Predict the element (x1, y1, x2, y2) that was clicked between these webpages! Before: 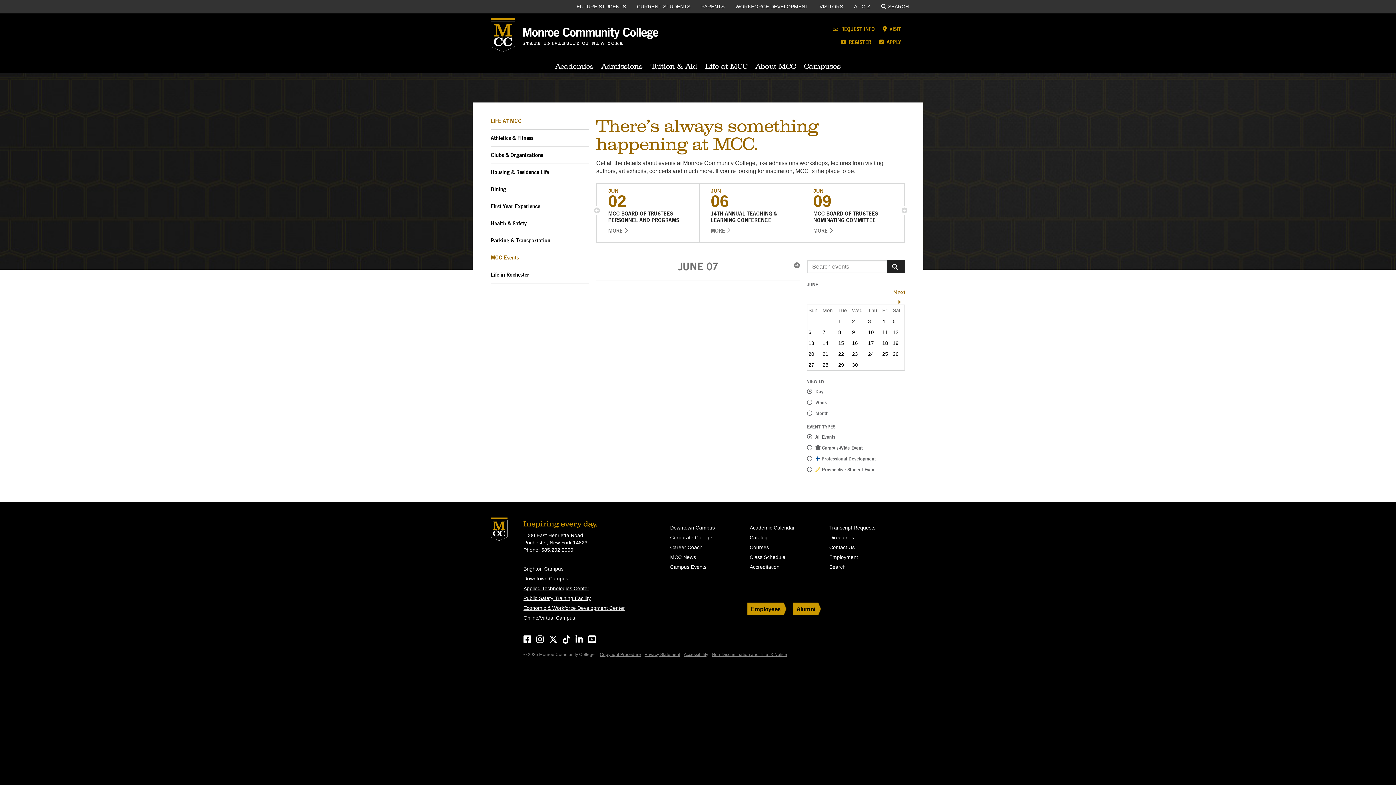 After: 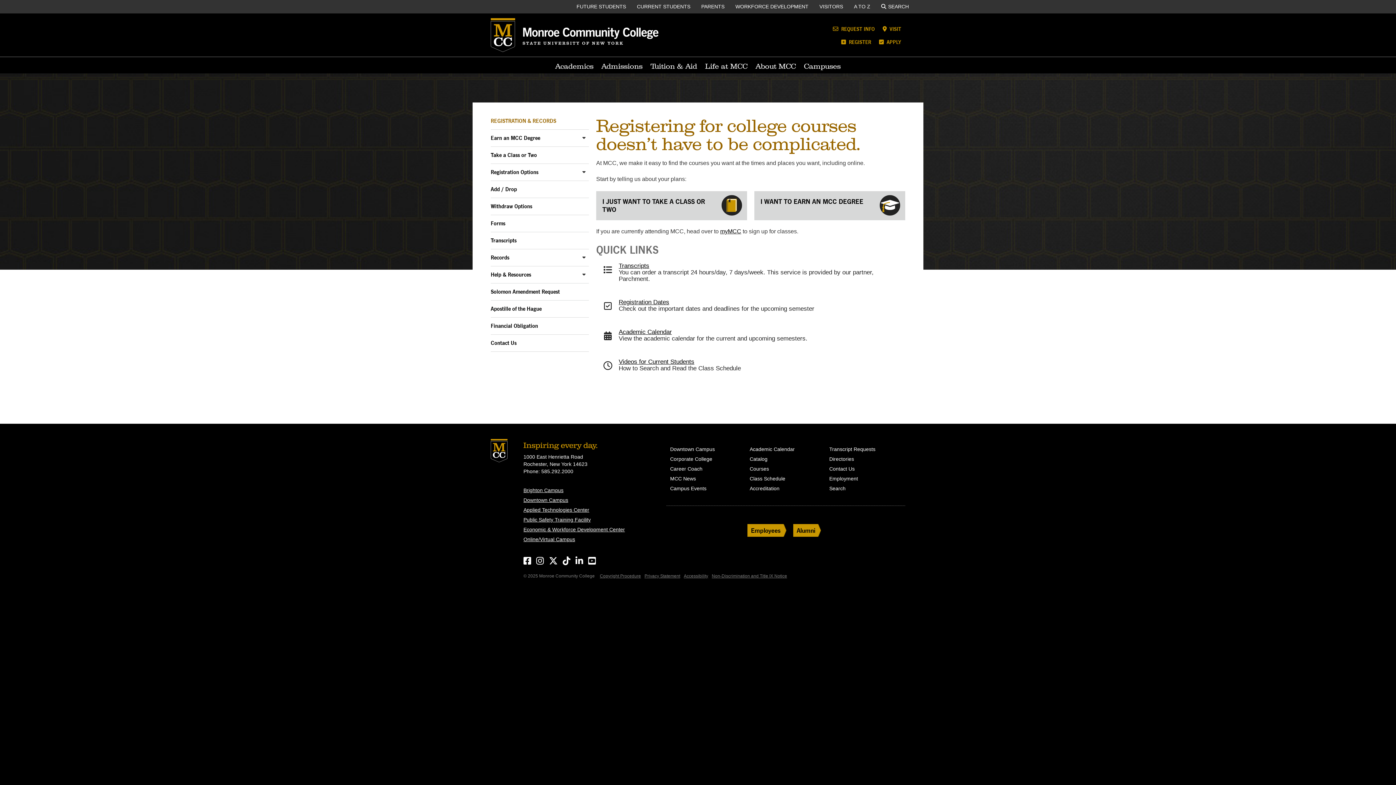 Action: bbox: (837, 35, 875, 48) label:  REGISTER